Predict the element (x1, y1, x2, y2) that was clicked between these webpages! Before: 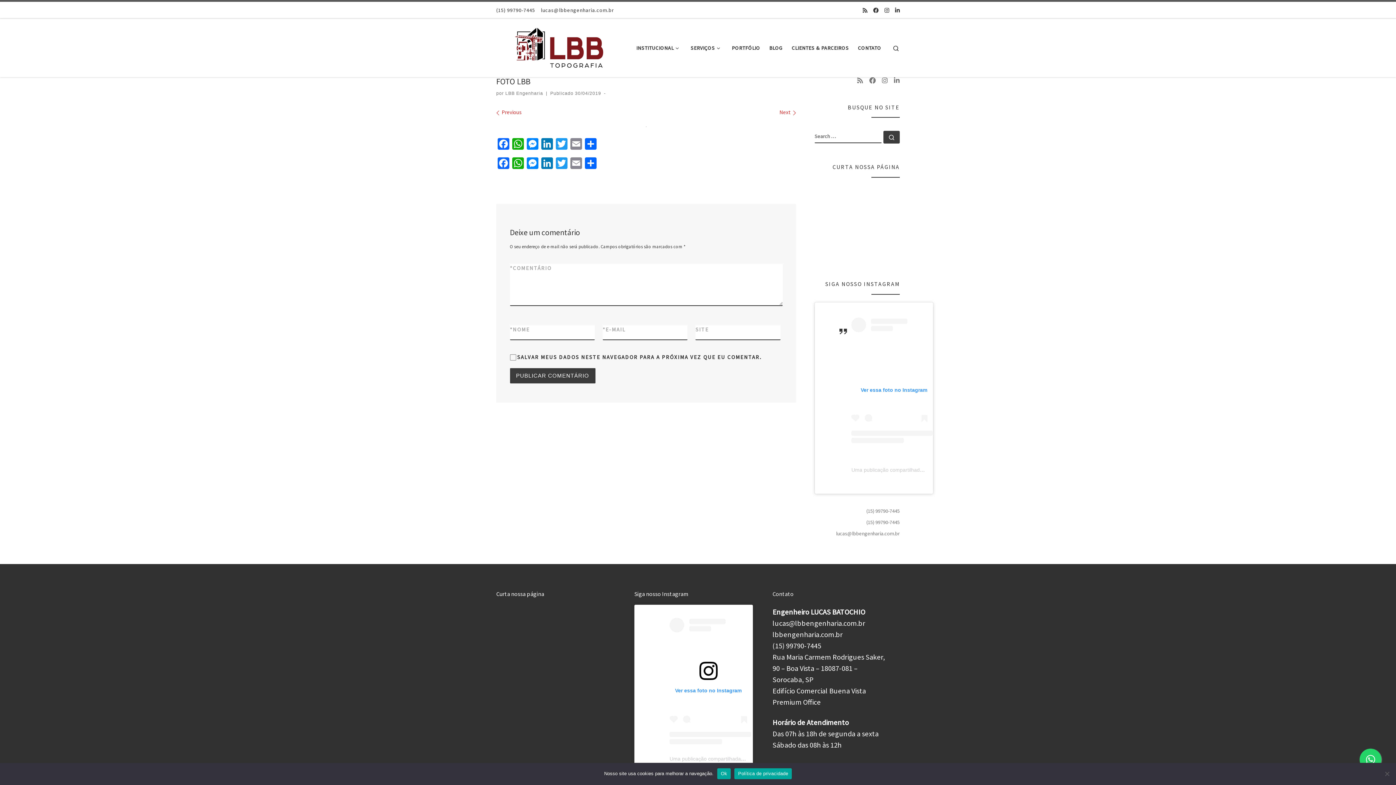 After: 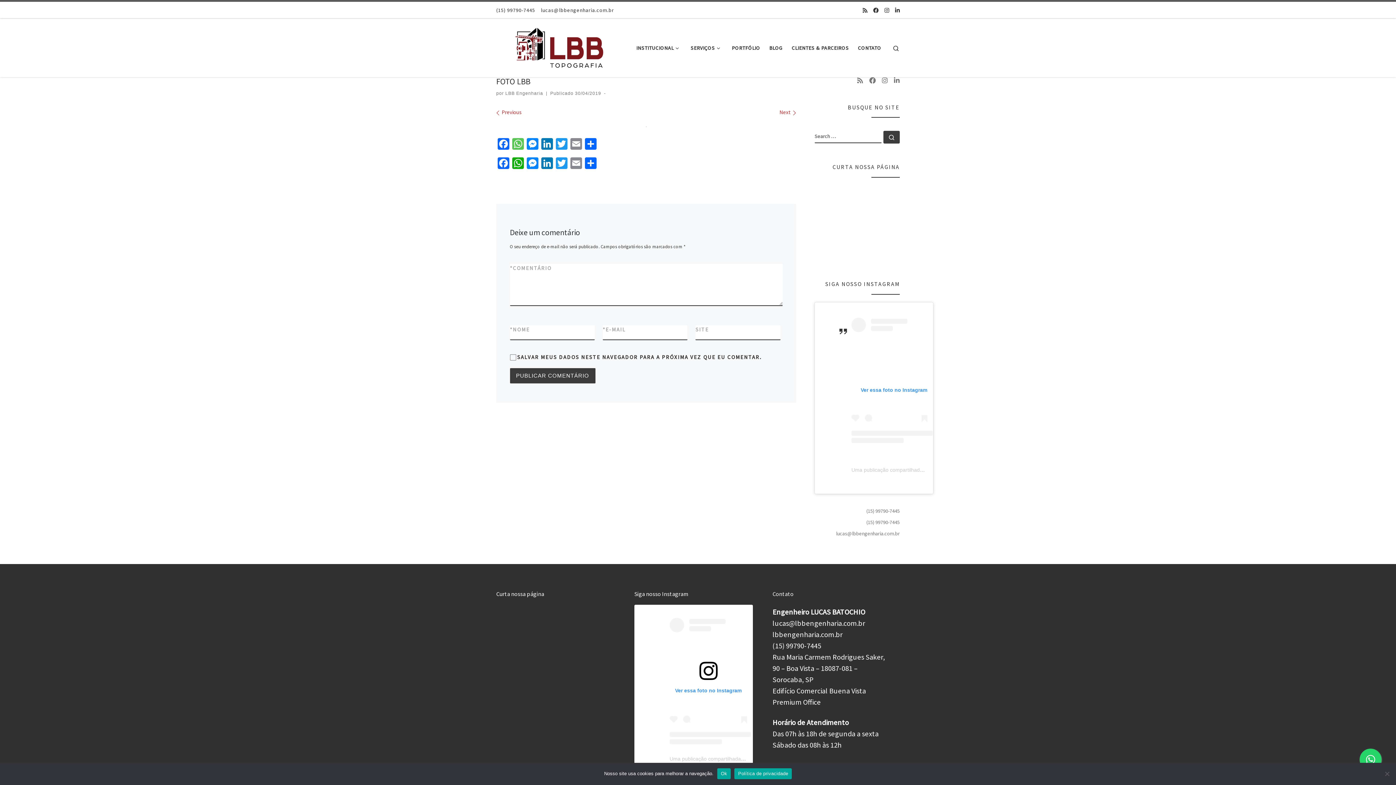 Action: bbox: (510, 138, 525, 151) label: WhatsApp